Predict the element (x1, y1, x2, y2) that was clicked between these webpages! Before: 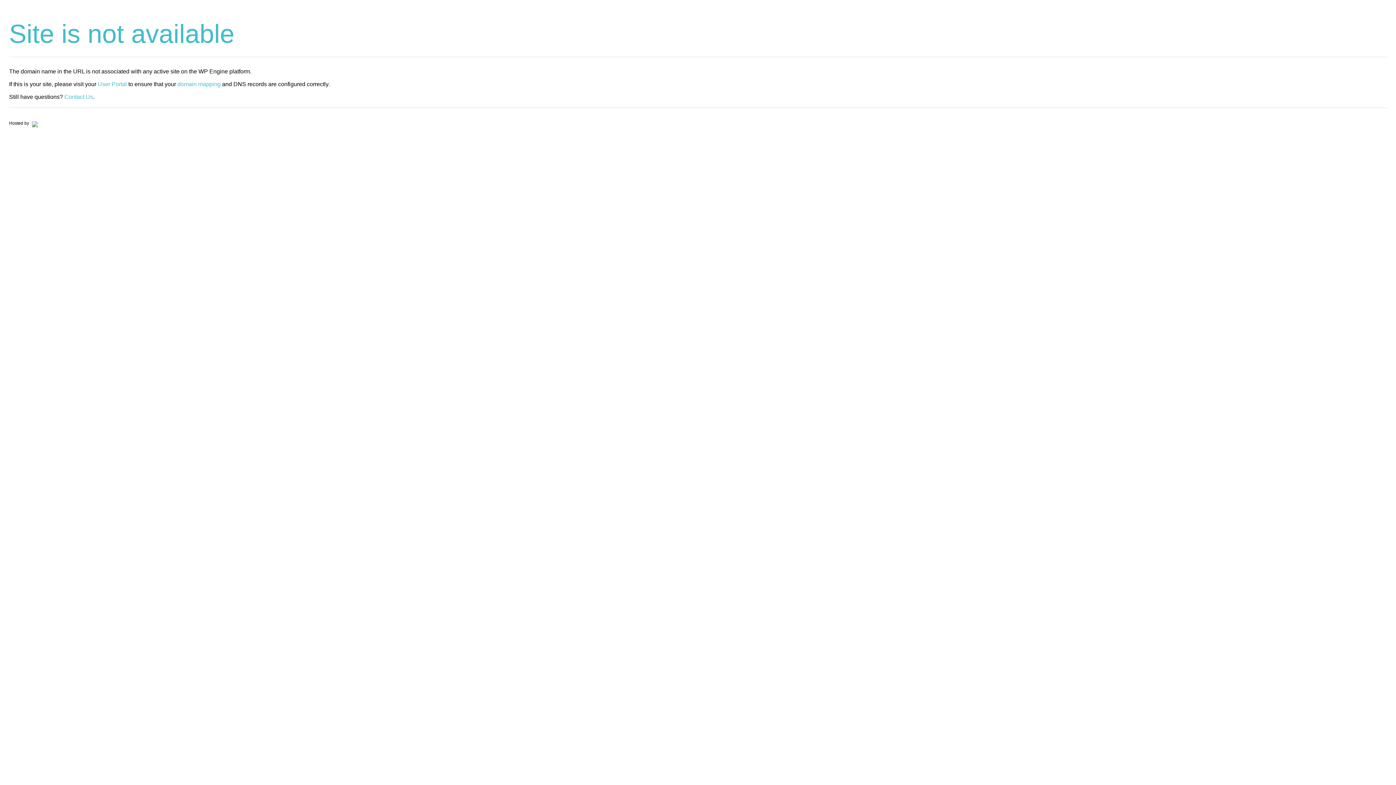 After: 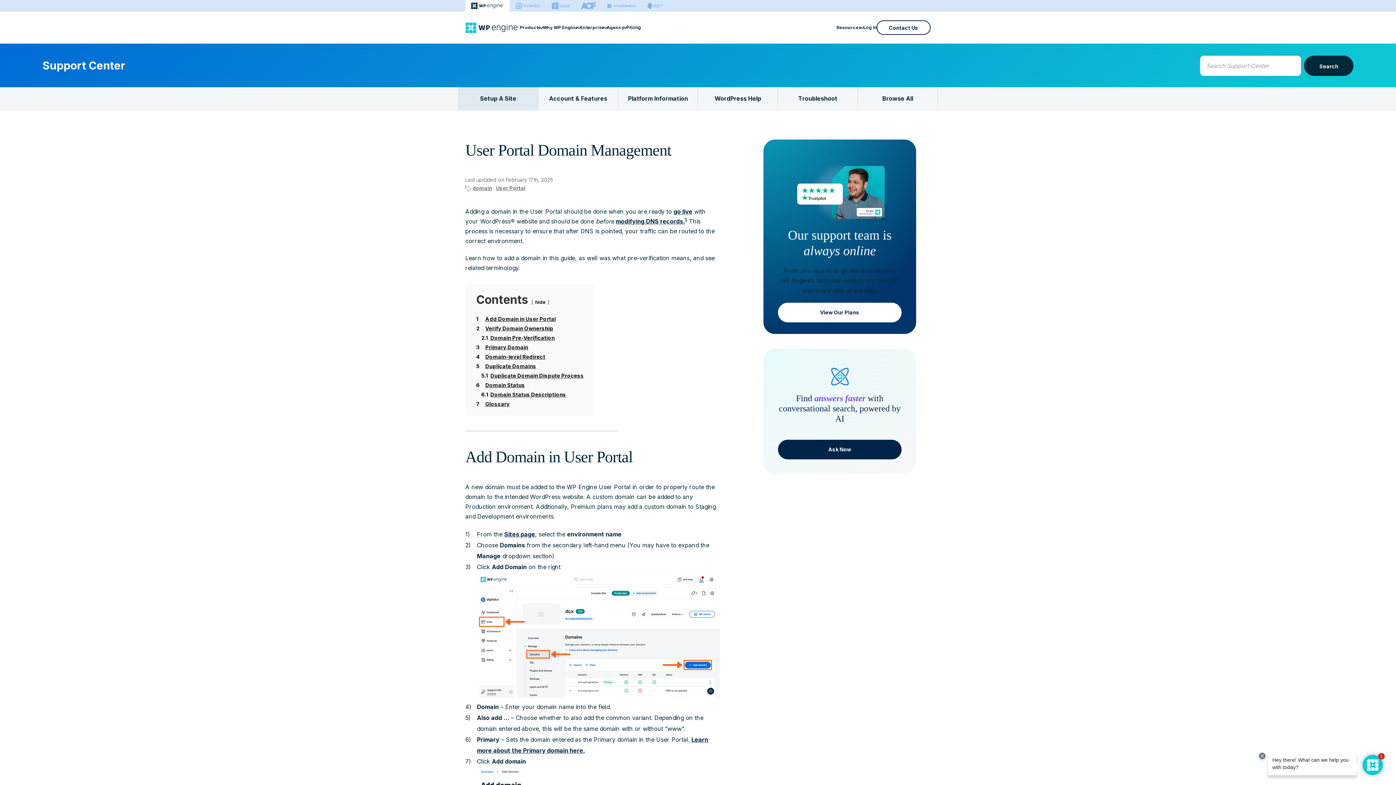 Action: bbox: (177, 81, 220, 87) label: domain mapping